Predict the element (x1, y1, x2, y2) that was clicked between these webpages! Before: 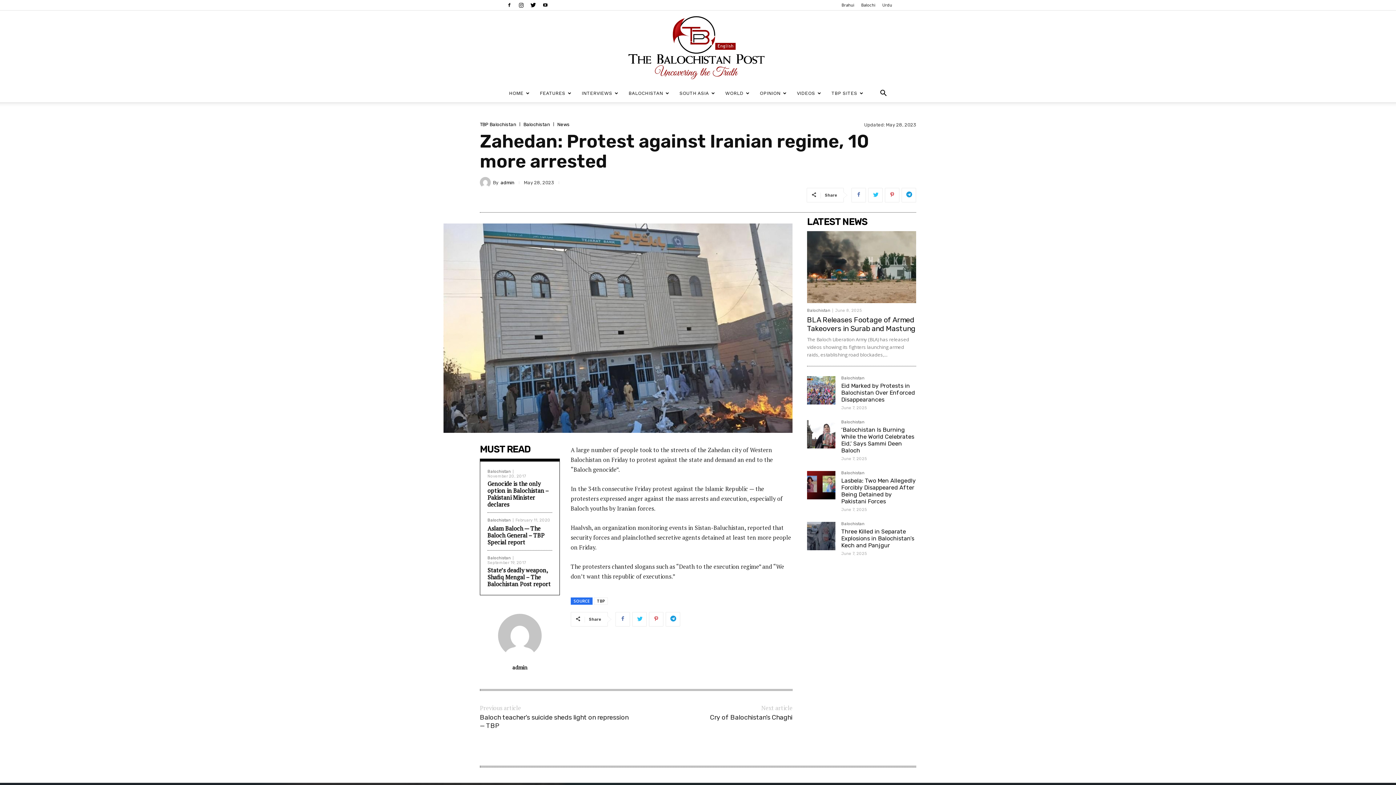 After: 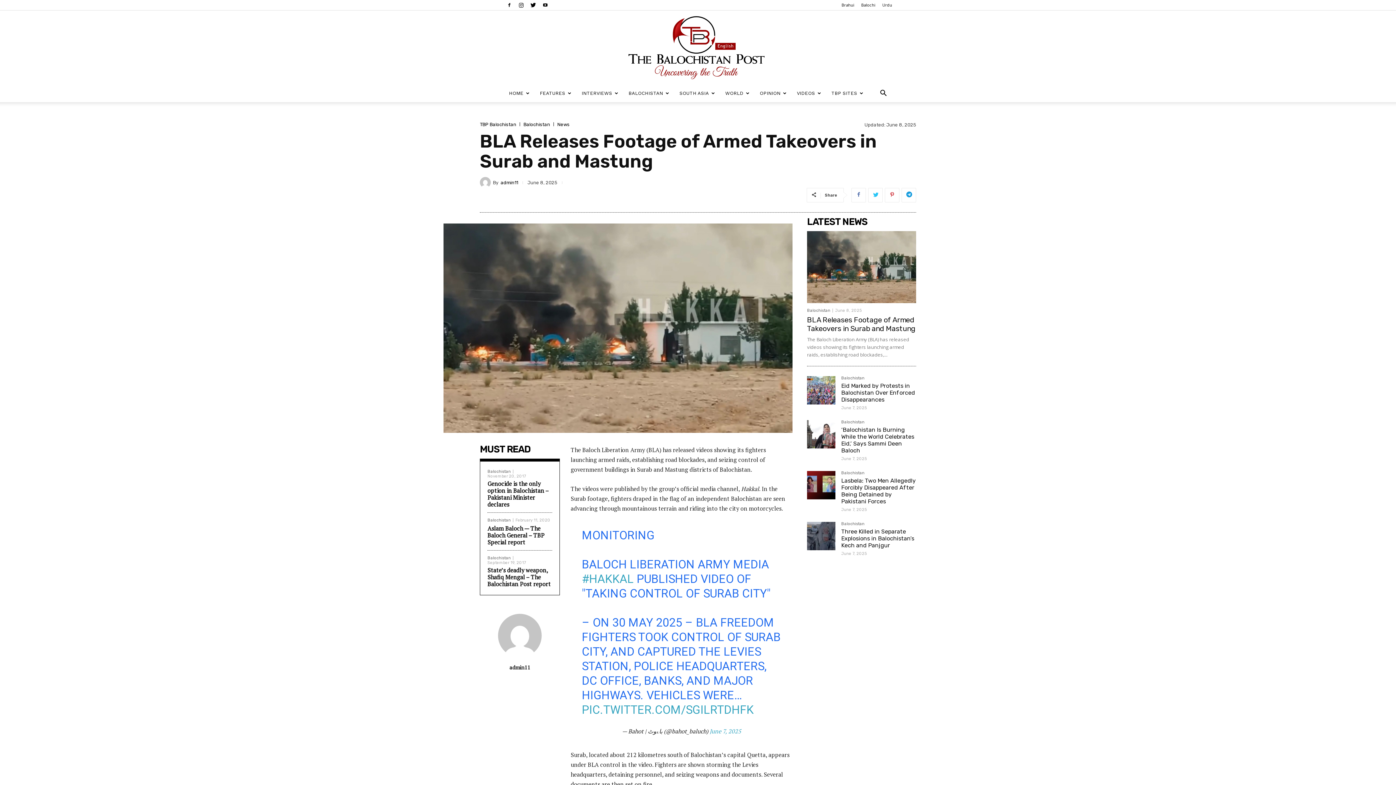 Action: bbox: (807, 231, 916, 303)